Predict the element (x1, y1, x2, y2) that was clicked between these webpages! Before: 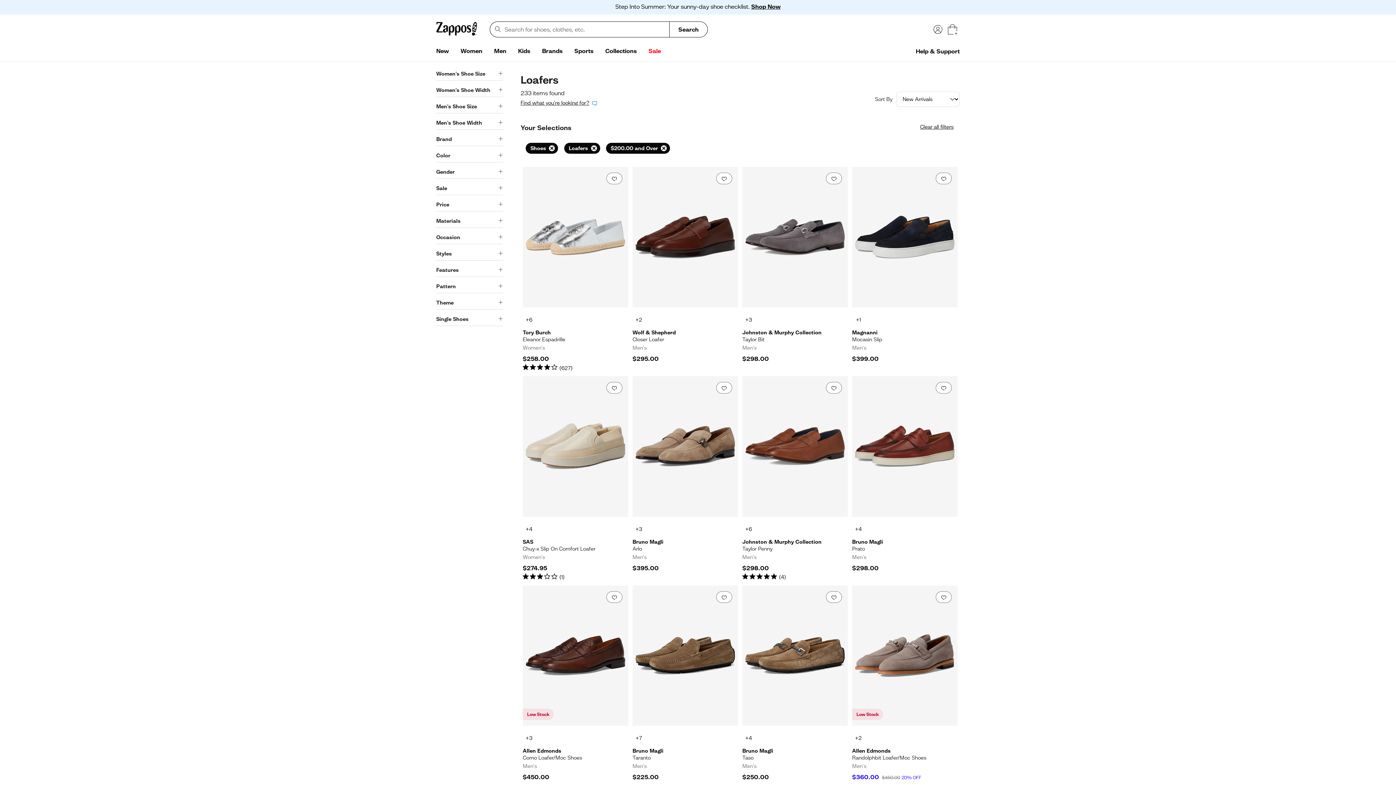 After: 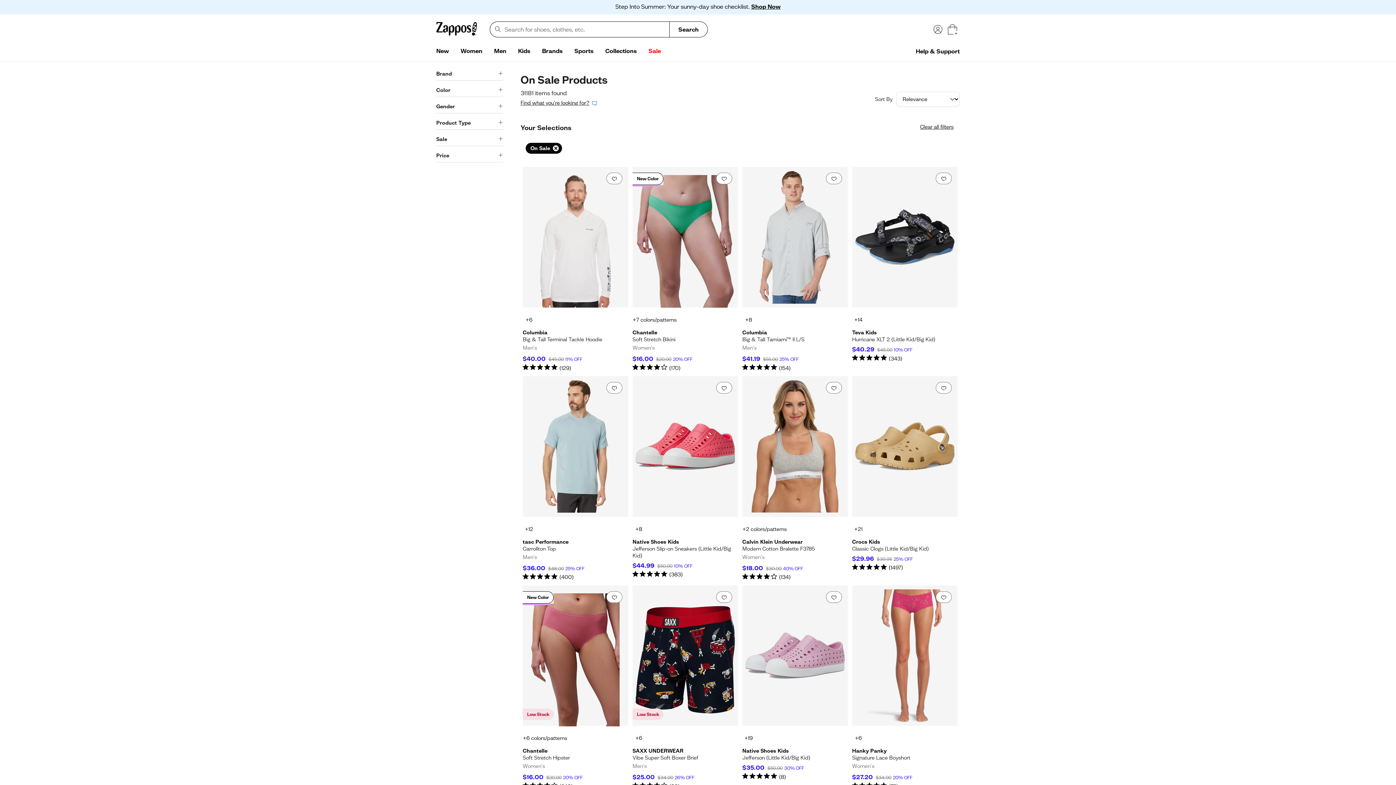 Action: label: Sale bbox: (642, 44, 666, 58)